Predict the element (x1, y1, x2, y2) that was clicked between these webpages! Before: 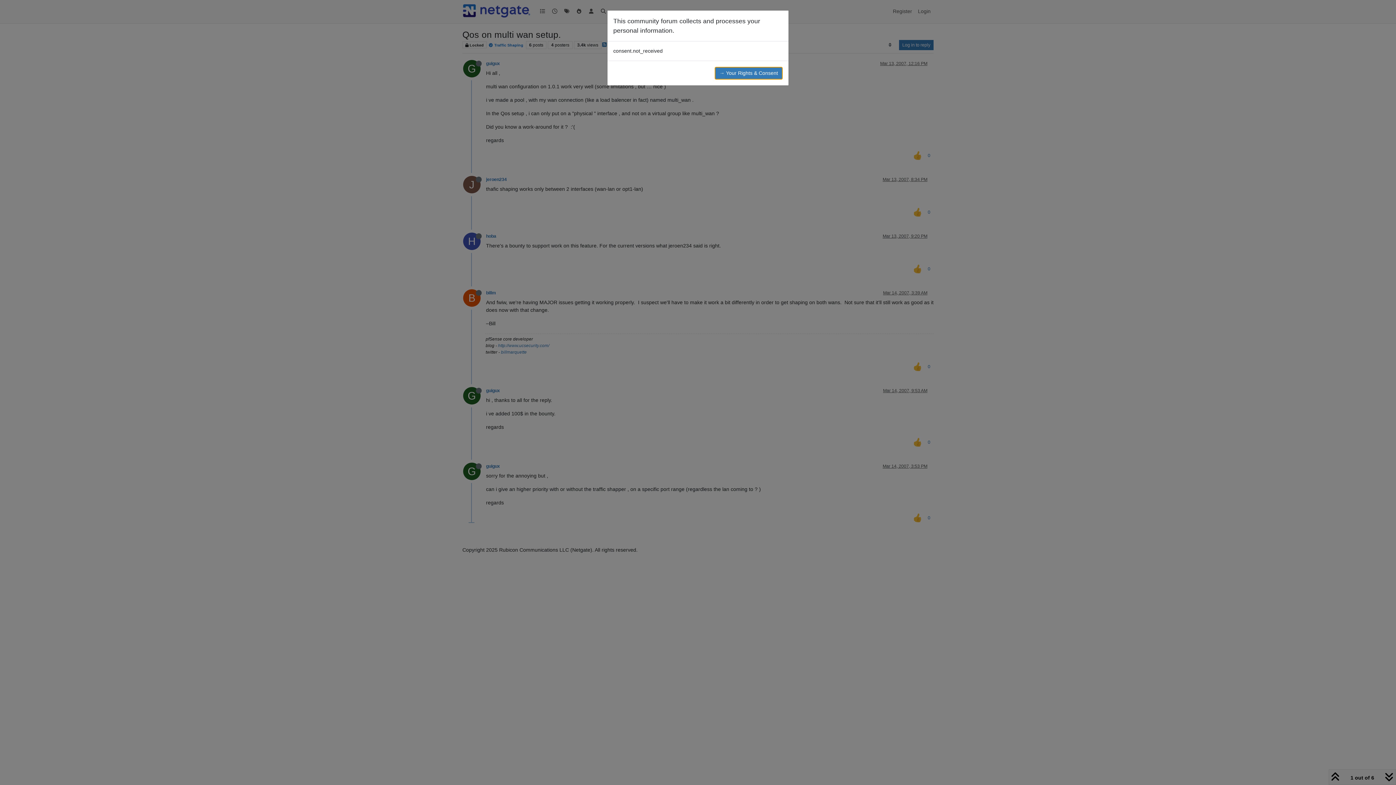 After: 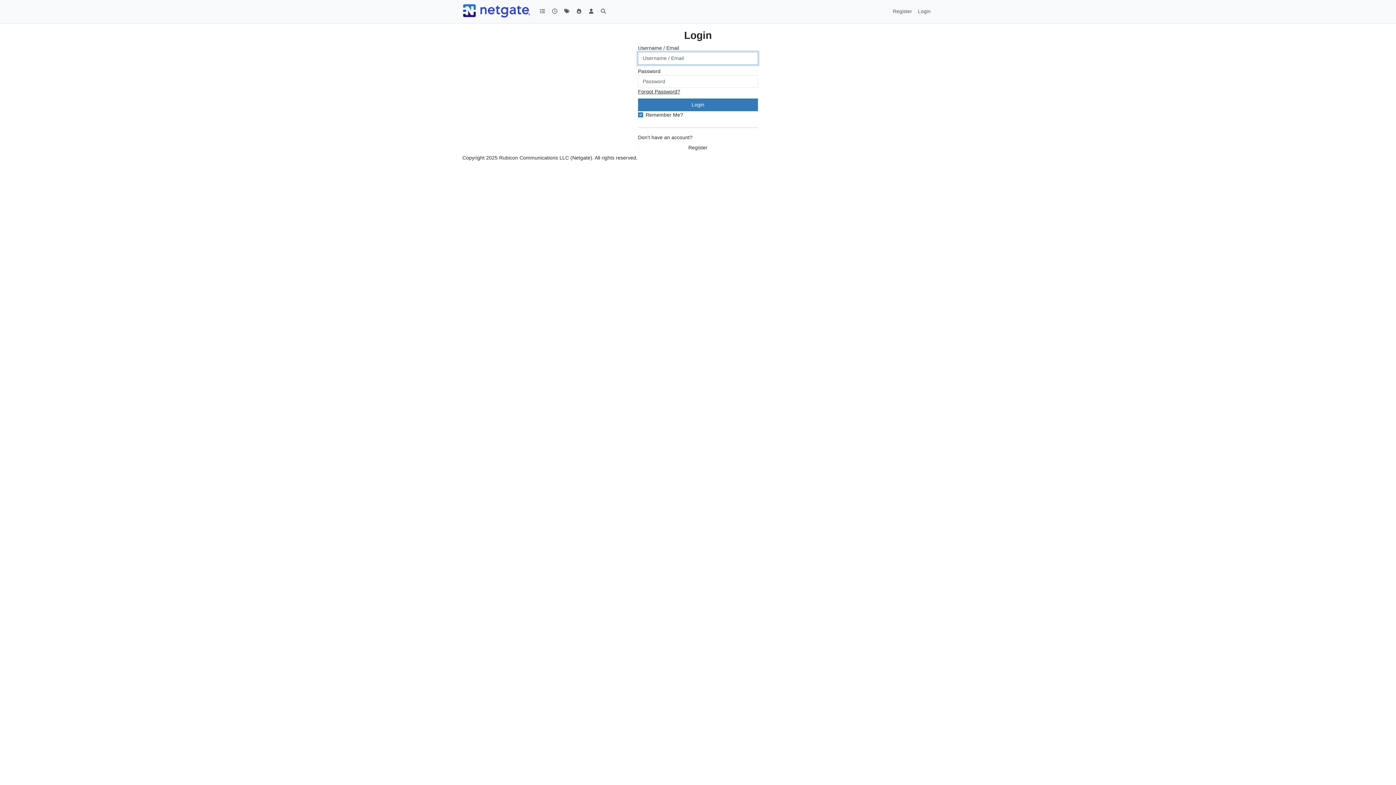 Action: bbox: (714, 66, 782, 79) label: → Your Rights & Consent